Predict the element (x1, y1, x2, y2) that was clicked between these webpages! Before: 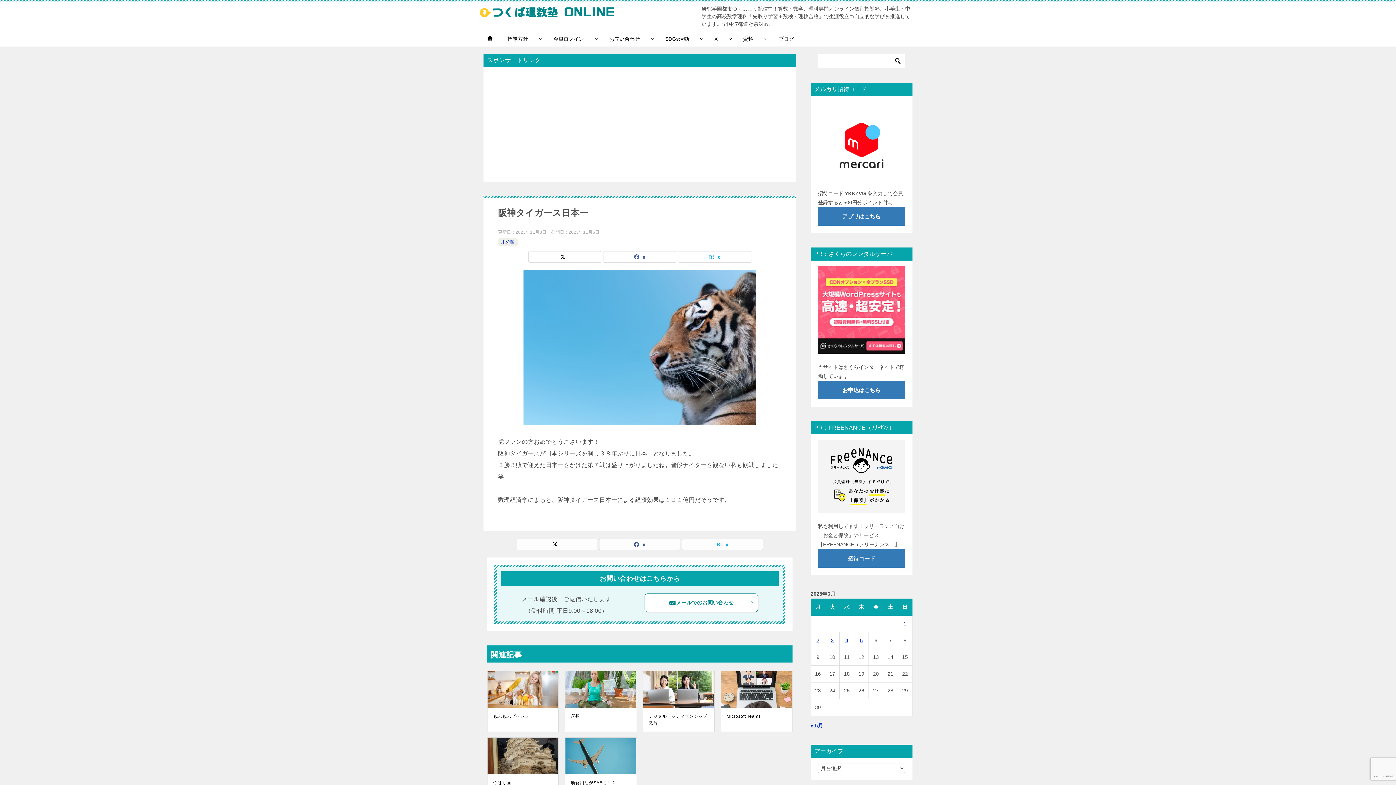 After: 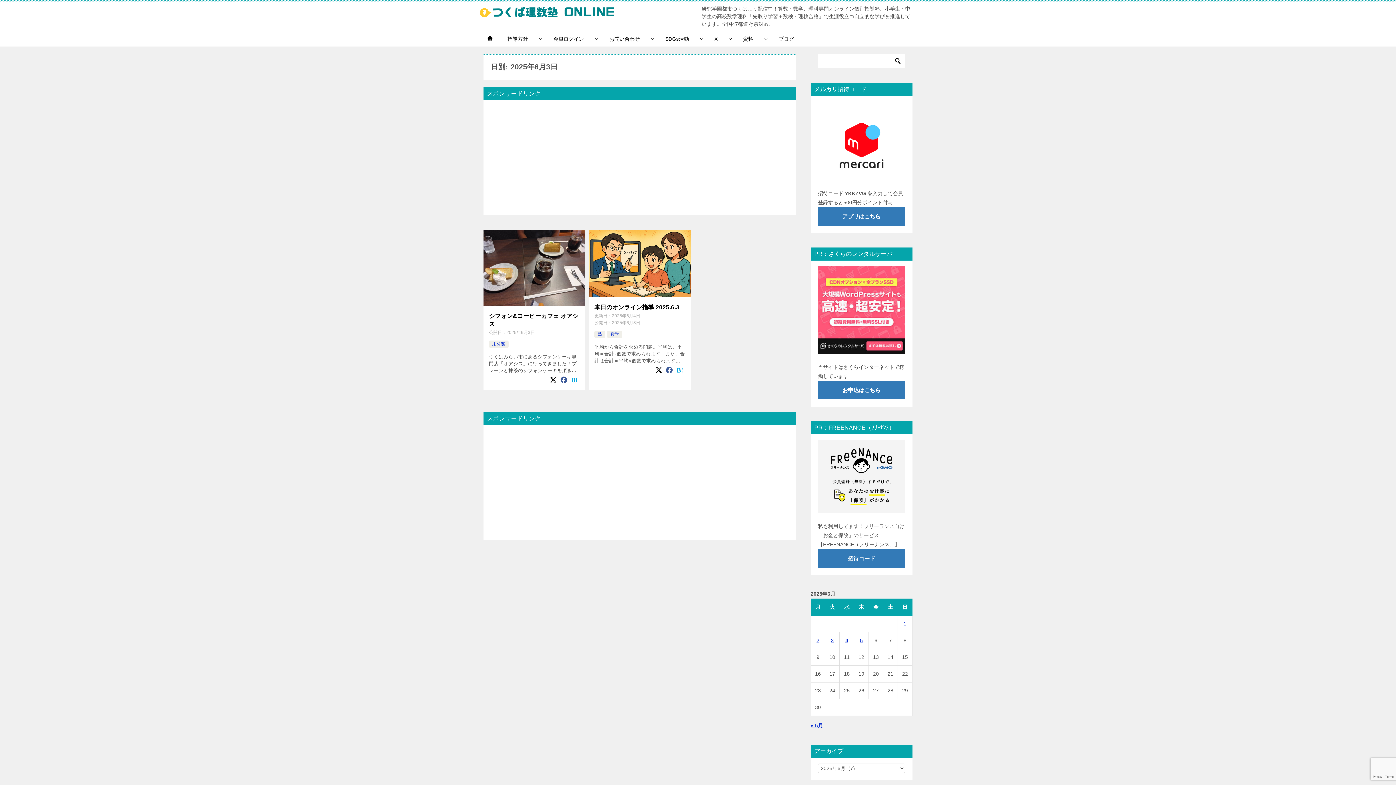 Action: bbox: (831, 637, 834, 643) label: 2025年6月3日 に投稿を公開